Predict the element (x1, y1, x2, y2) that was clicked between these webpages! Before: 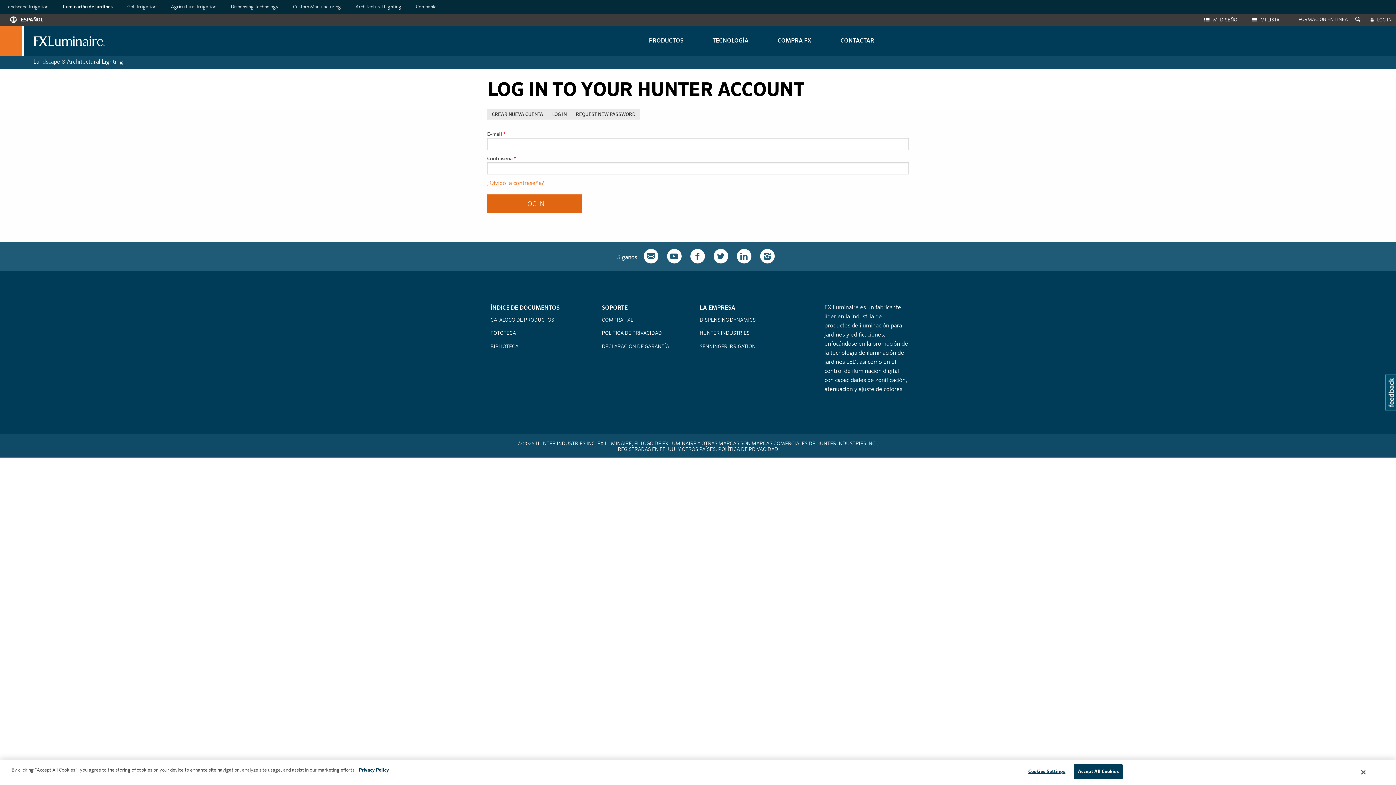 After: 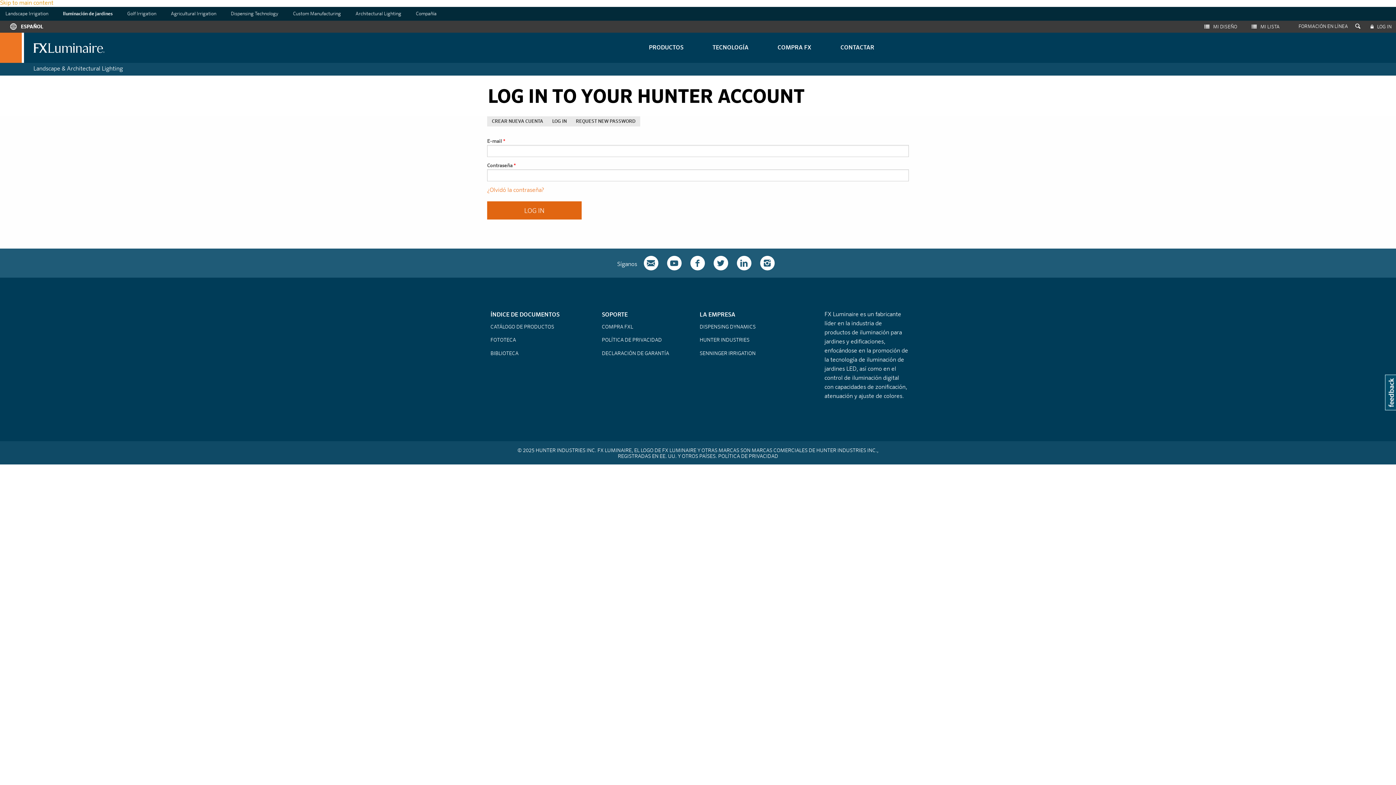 Action: label: Accept All Cookies bbox: (1074, 764, 1123, 779)